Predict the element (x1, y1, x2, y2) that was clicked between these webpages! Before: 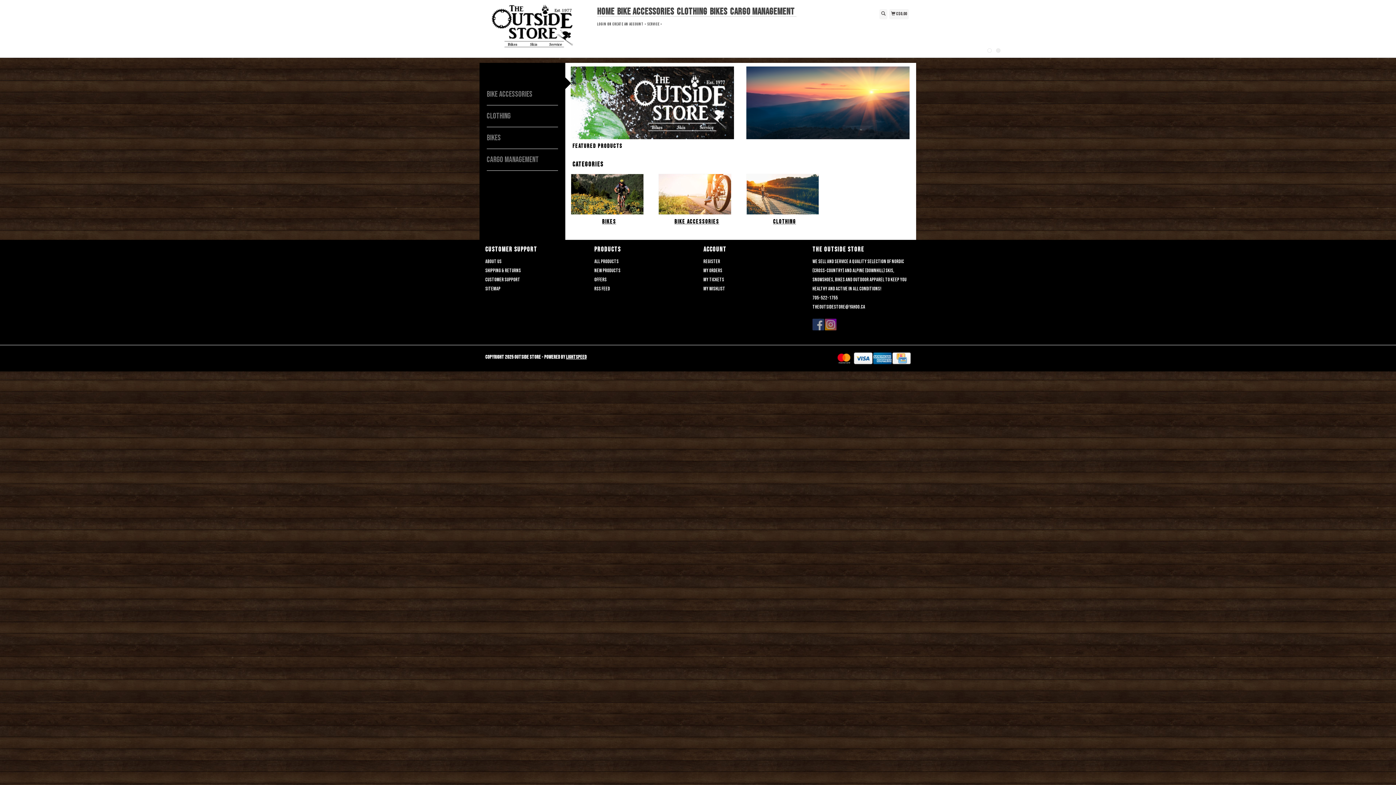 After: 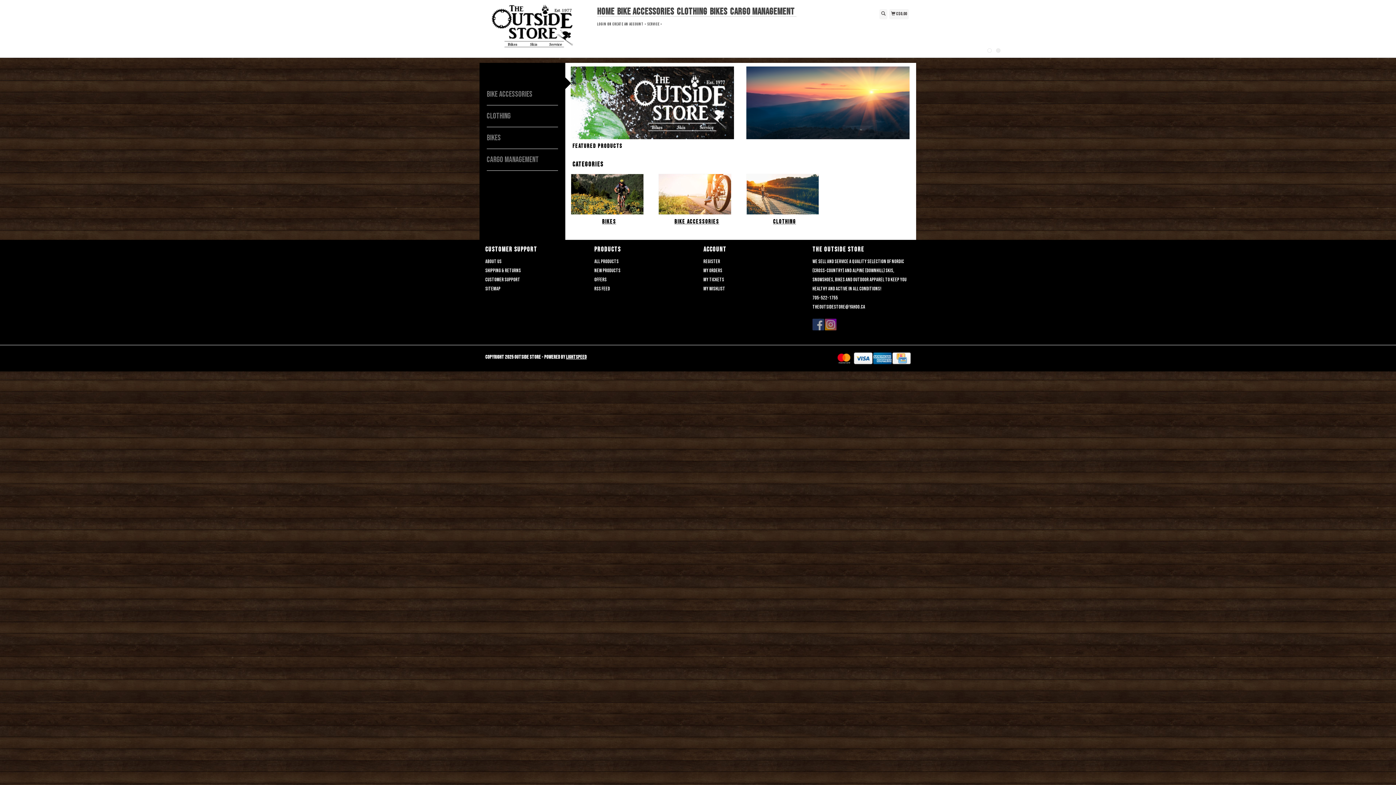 Action: bbox: (490, 0, 586, 56) label: OUTSIDE STORE